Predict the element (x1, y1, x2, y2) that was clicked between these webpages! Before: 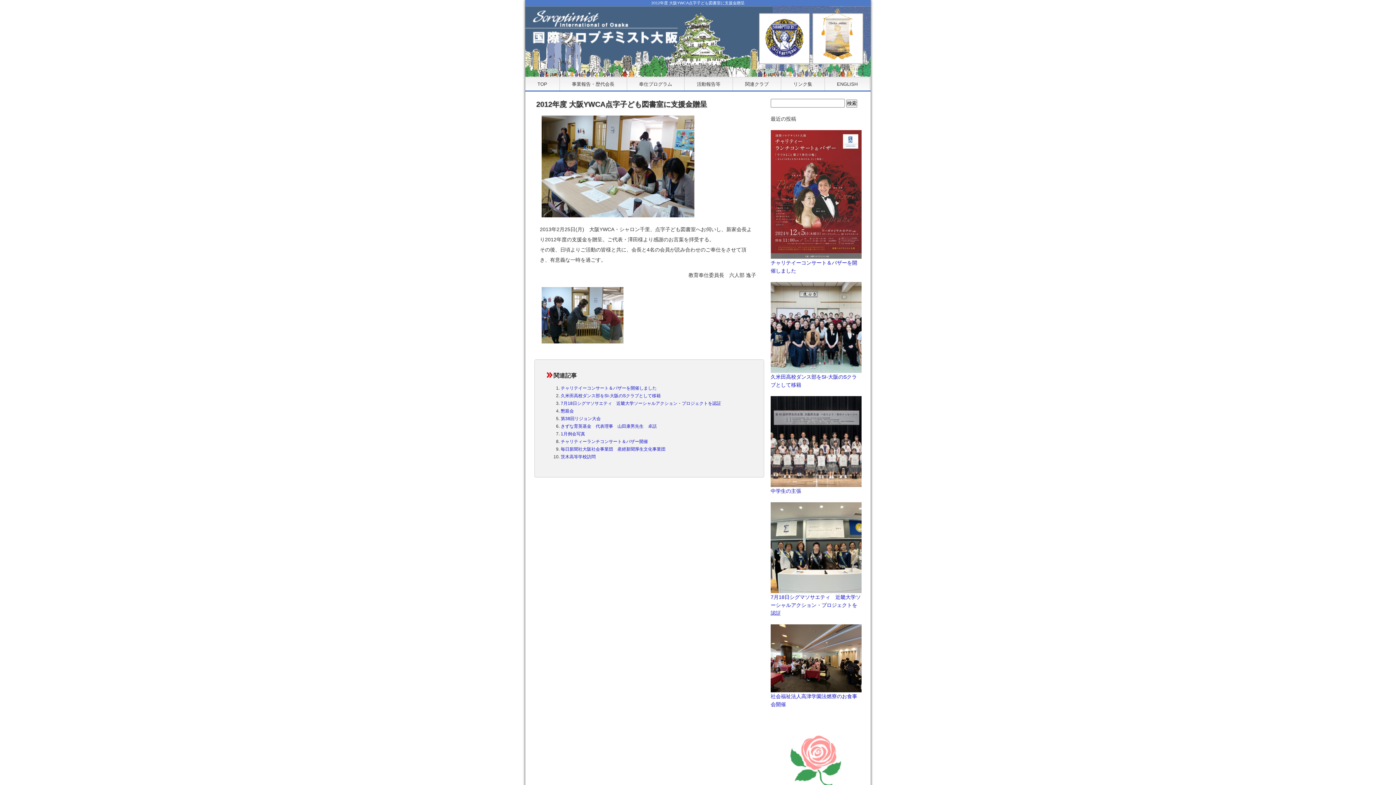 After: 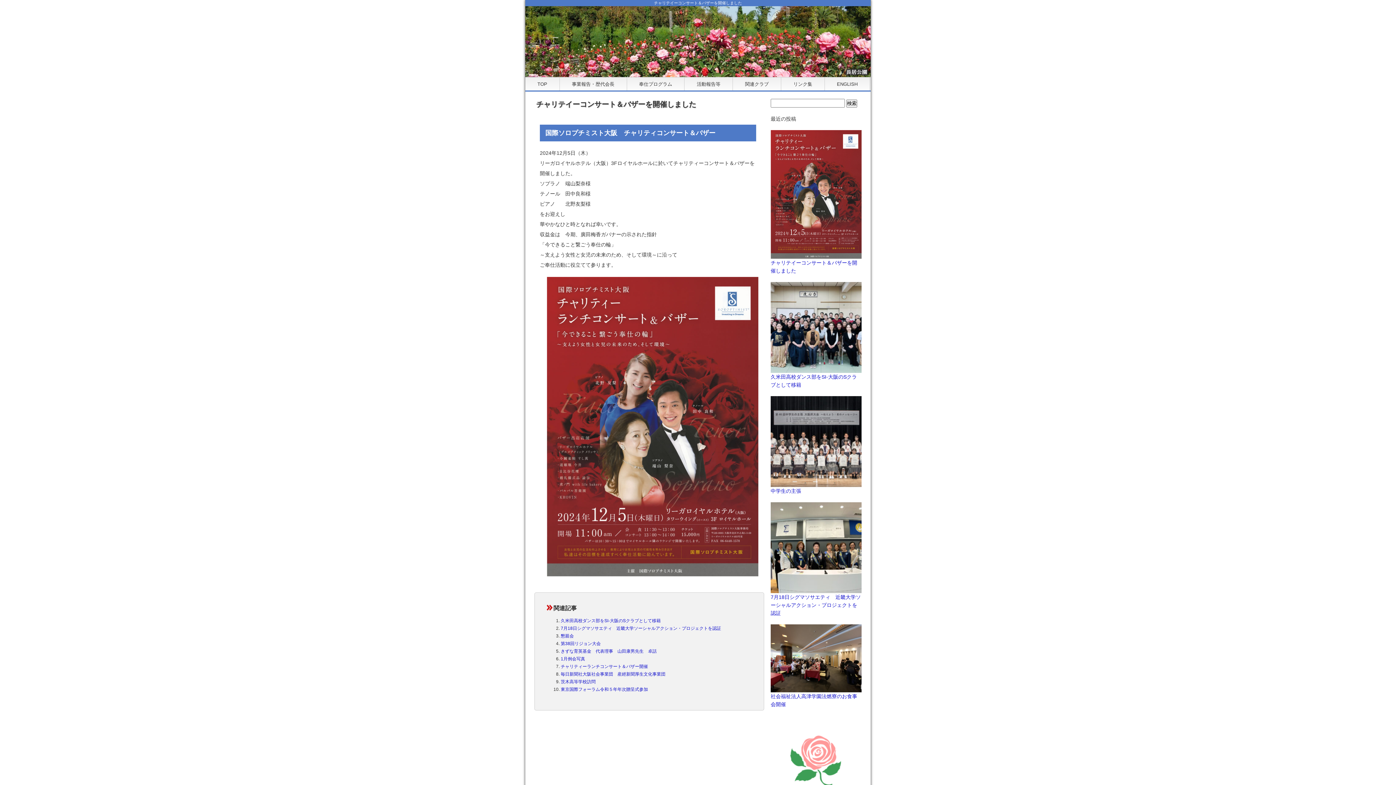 Action: label: チャリテイーコンサート＆バザーを開催しました bbox: (770, 130, 861, 274)